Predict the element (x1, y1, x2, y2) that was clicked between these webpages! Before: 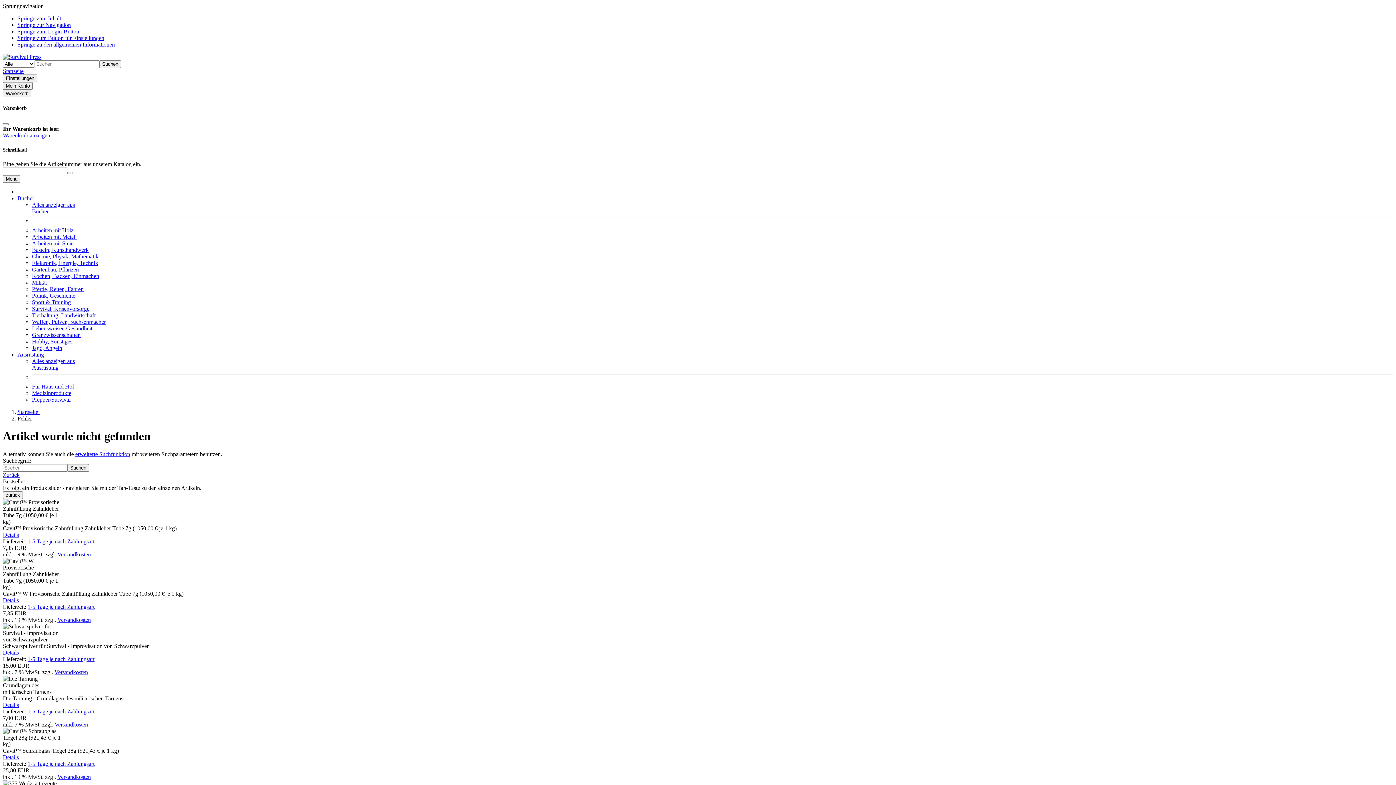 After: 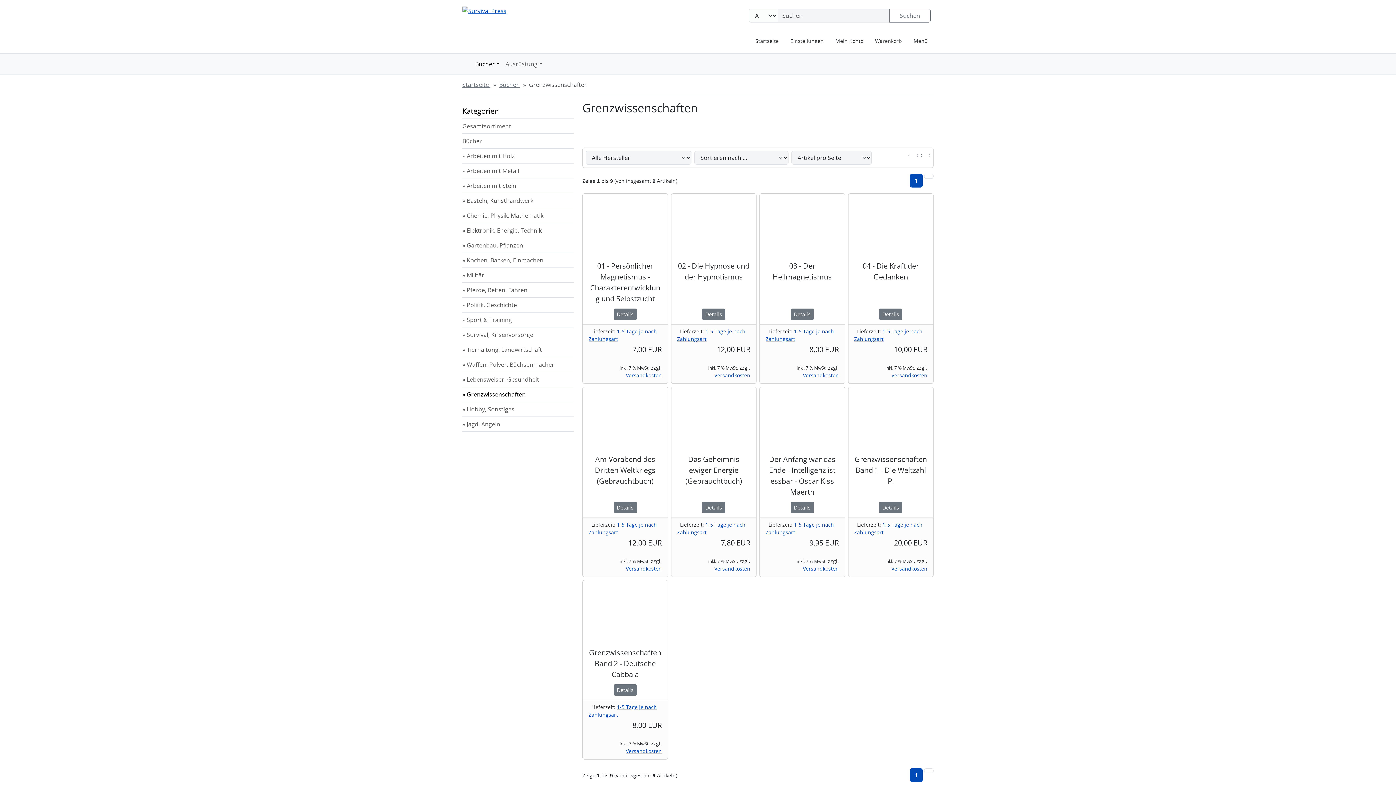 Action: label: Grenzwissenschaften bbox: (32, 331, 80, 338)